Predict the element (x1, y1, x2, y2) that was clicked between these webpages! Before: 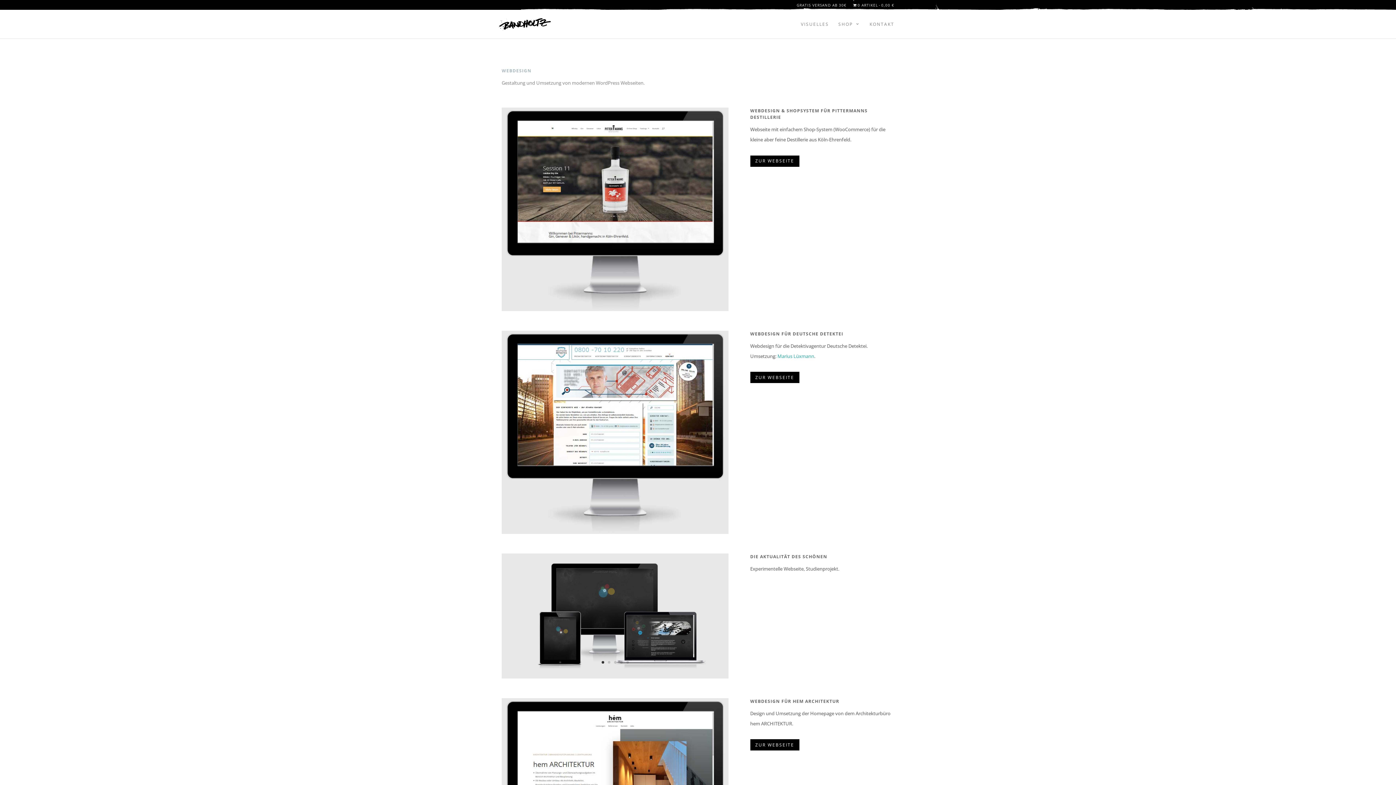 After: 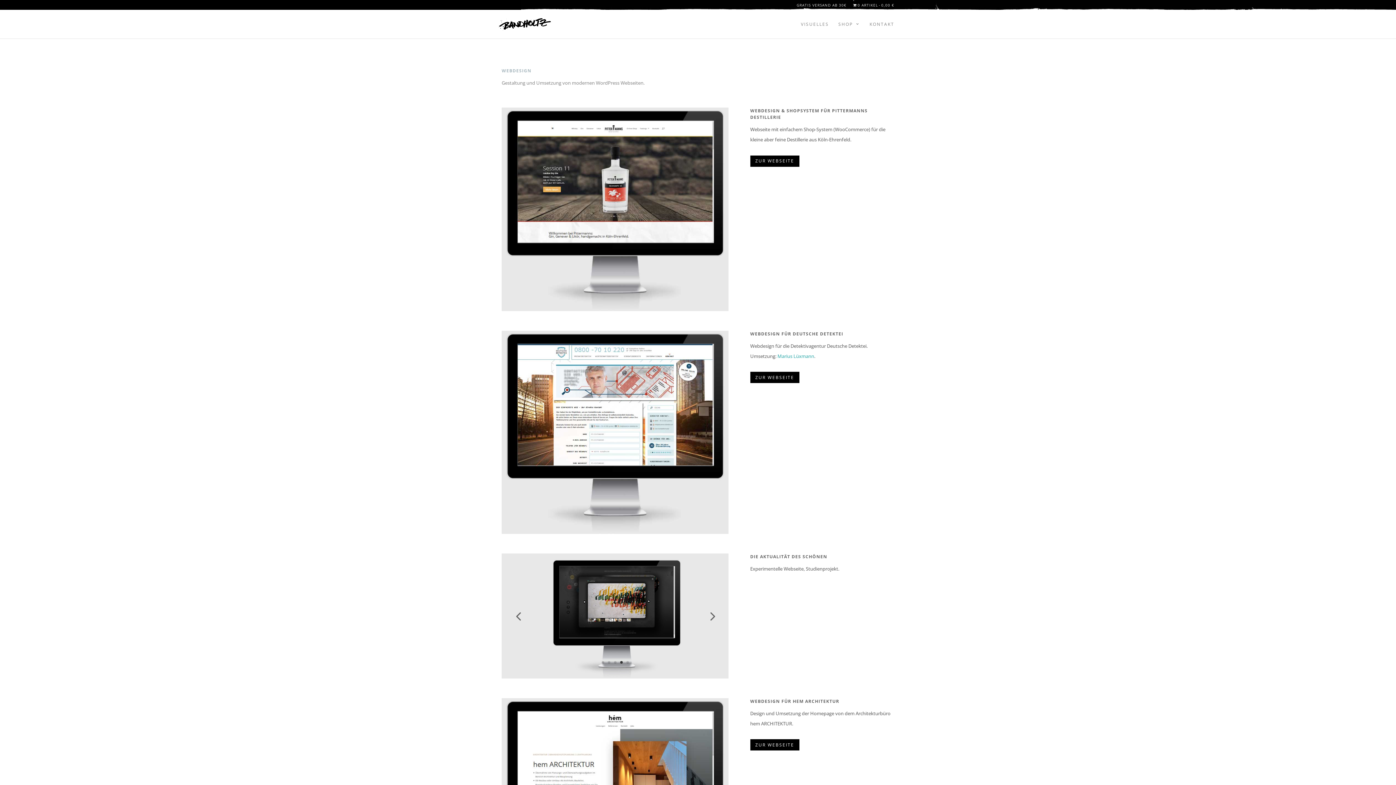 Action: label: 4 bbox: (620, 661, 622, 663)